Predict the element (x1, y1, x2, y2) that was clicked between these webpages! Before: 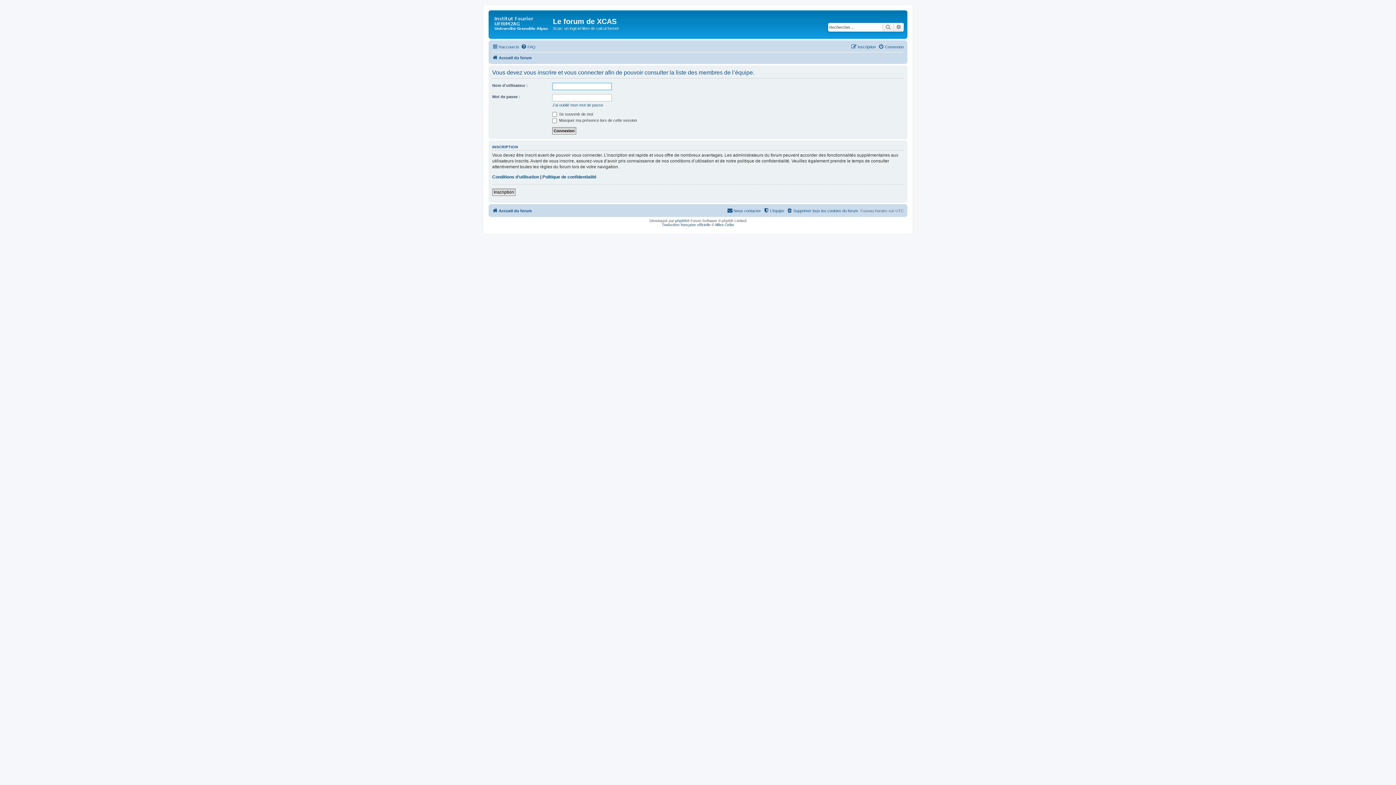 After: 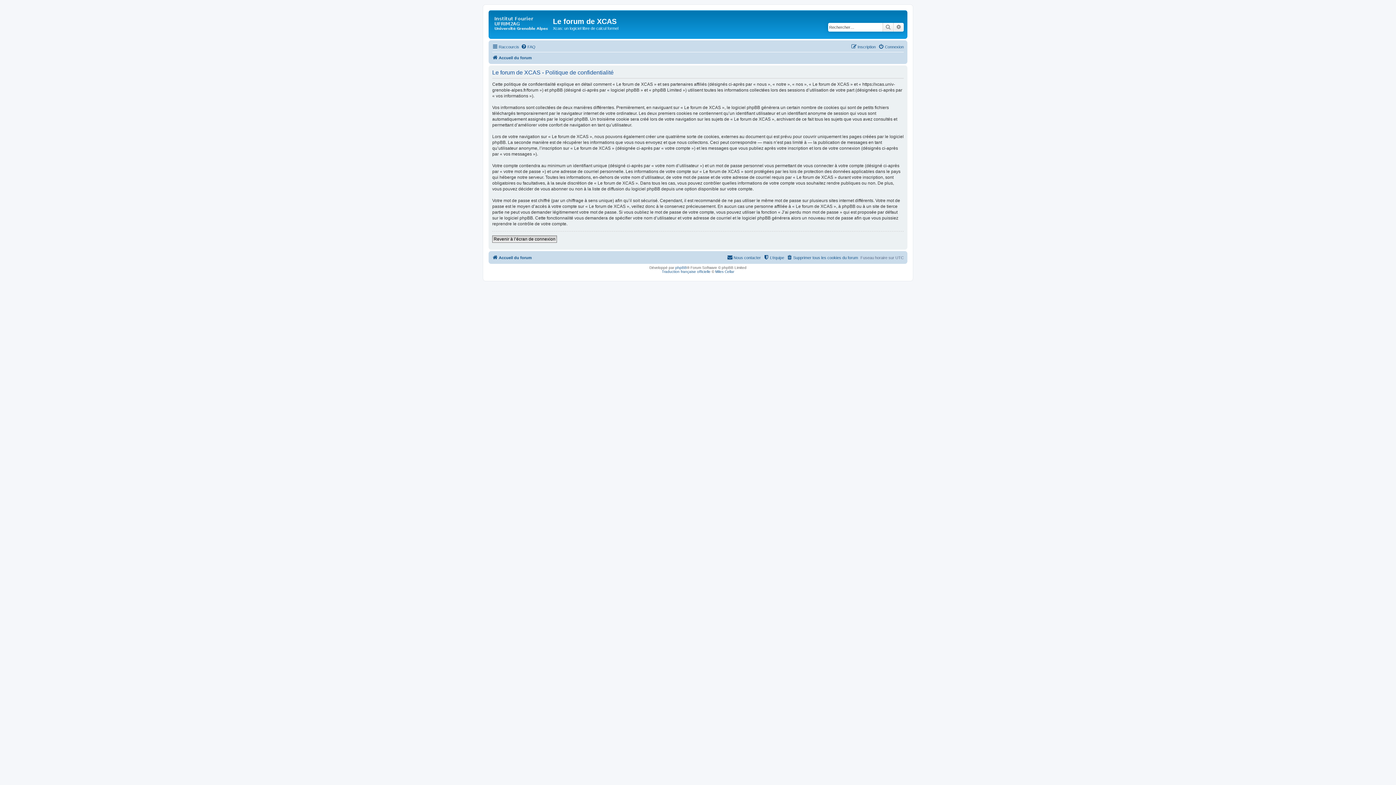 Action: bbox: (542, 174, 596, 180) label: Politique de confidentialité